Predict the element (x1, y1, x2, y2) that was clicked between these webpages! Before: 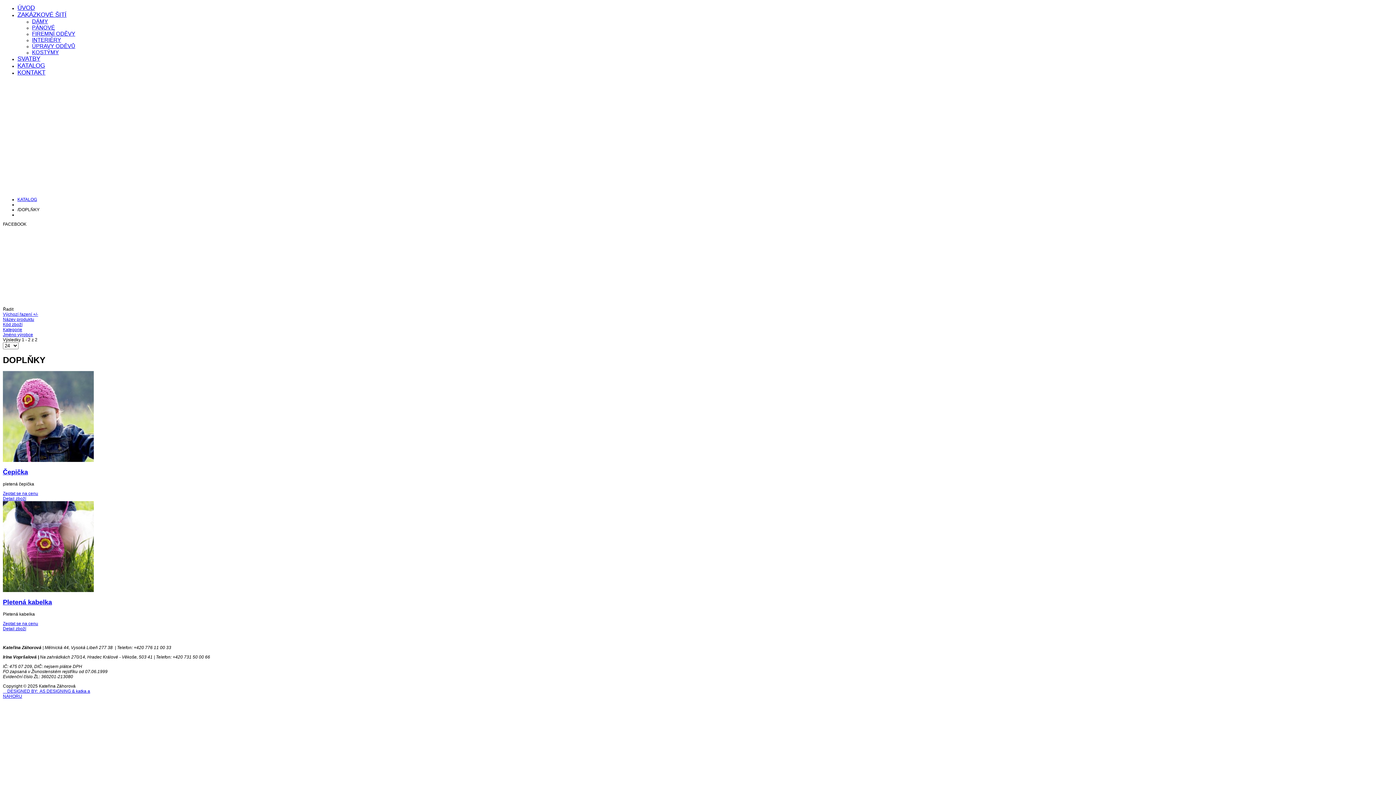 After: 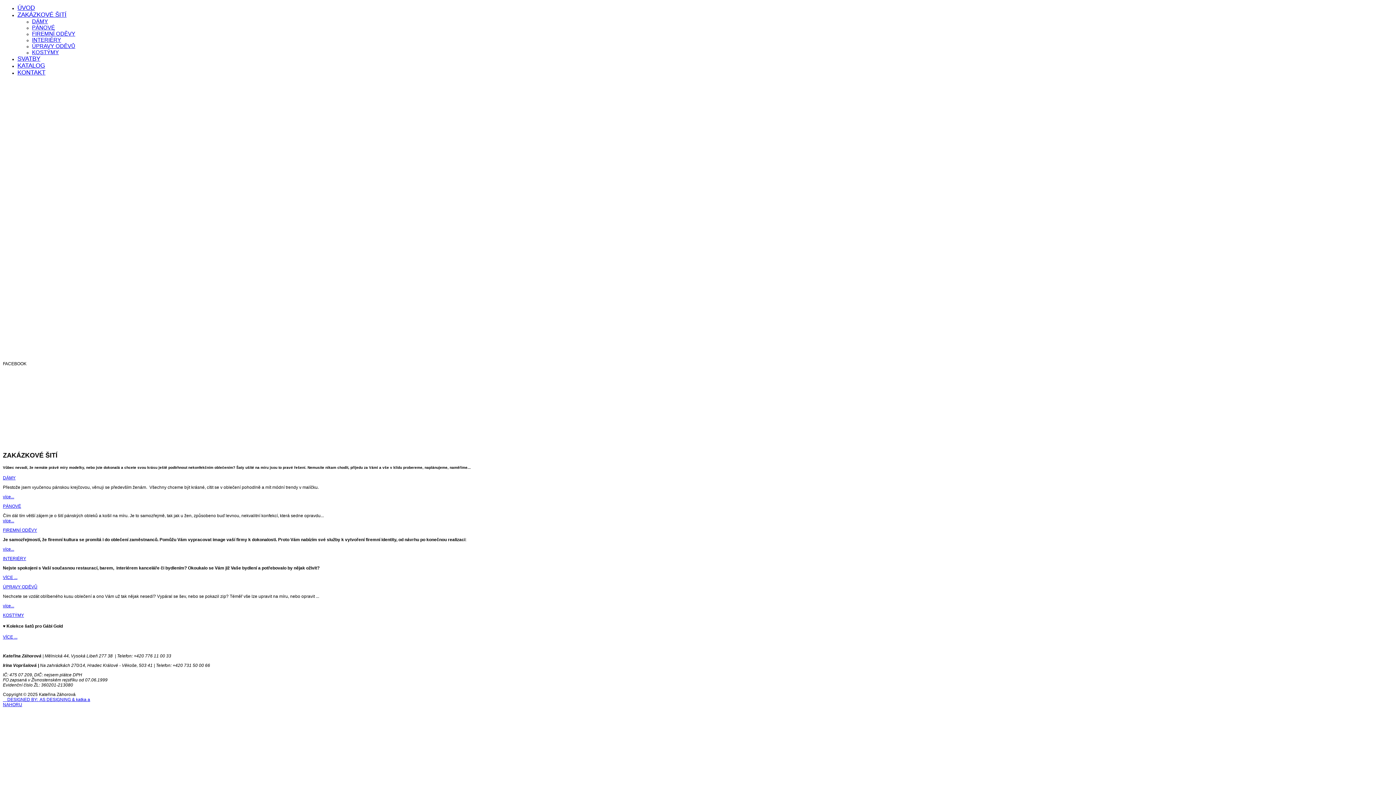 Action: label: ZAKÁZKOVÉ ŠITÍ bbox: (17, 11, 66, 18)